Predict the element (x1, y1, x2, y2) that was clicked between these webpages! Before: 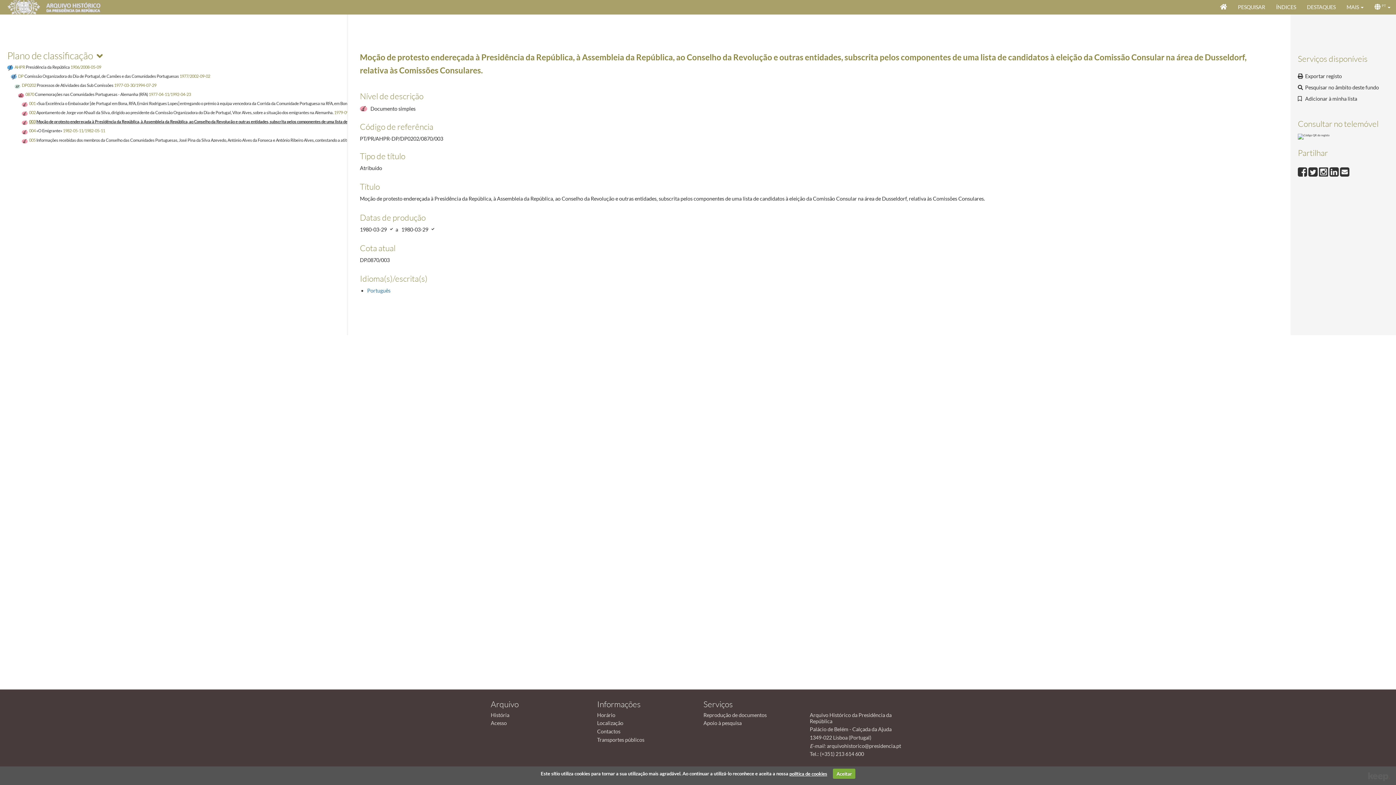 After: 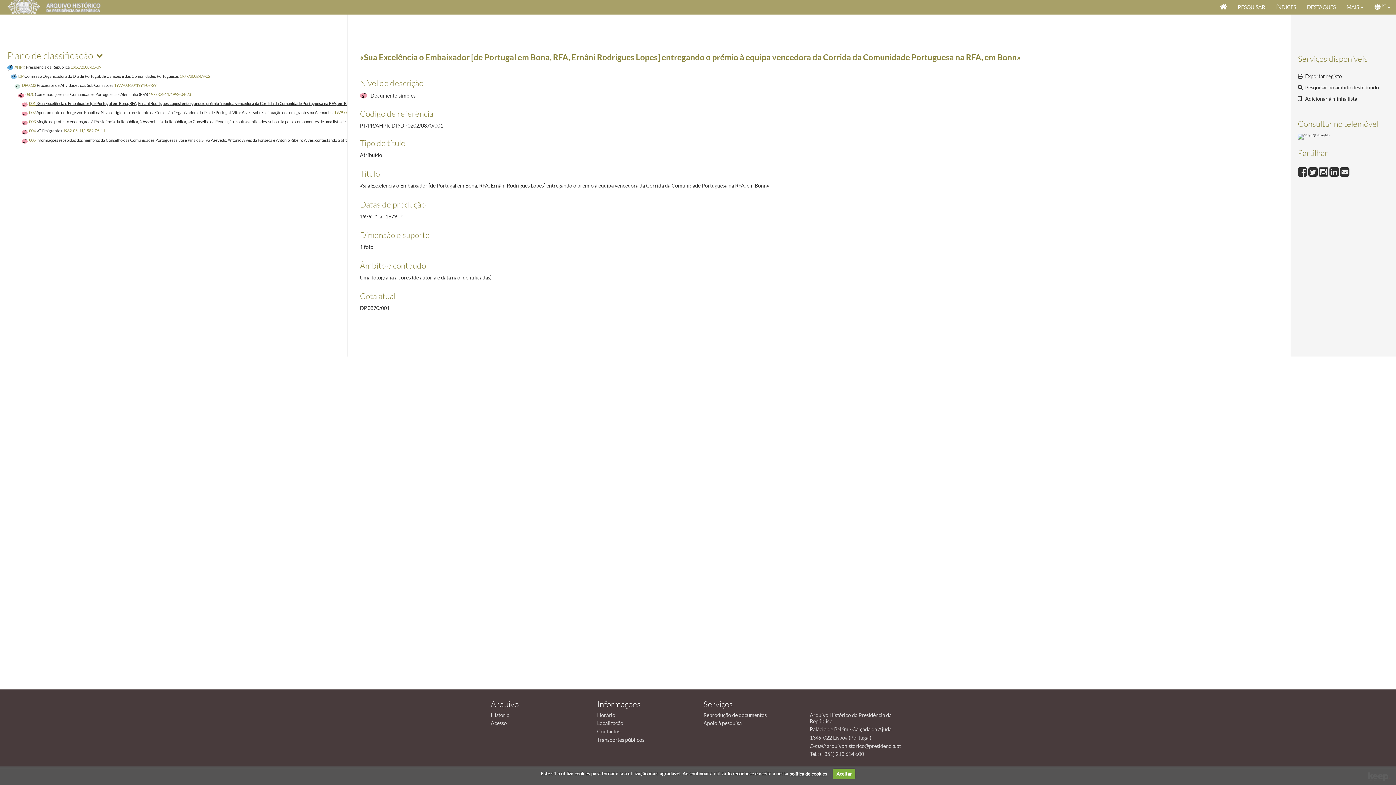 Action: bbox: (21, 100, 370, 106) label: 001 «Sua Excelência o Embaixador [de Portugal em Bona, RFA, Ernâni Rodrigues Lopes] entregando o prémio à equipa vencedora da Corrida da Comunidade Portuguesa na RFA, em Bonn» 1979/1979